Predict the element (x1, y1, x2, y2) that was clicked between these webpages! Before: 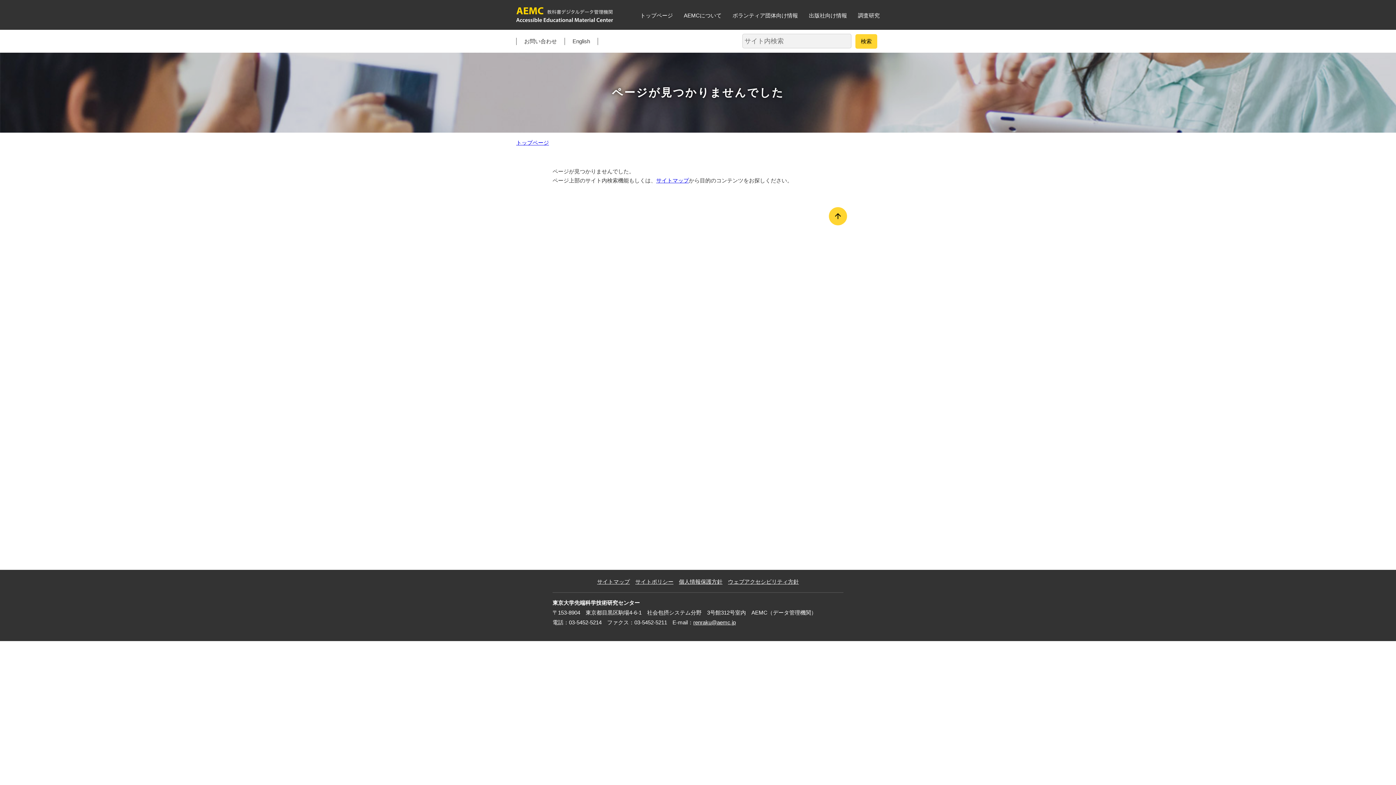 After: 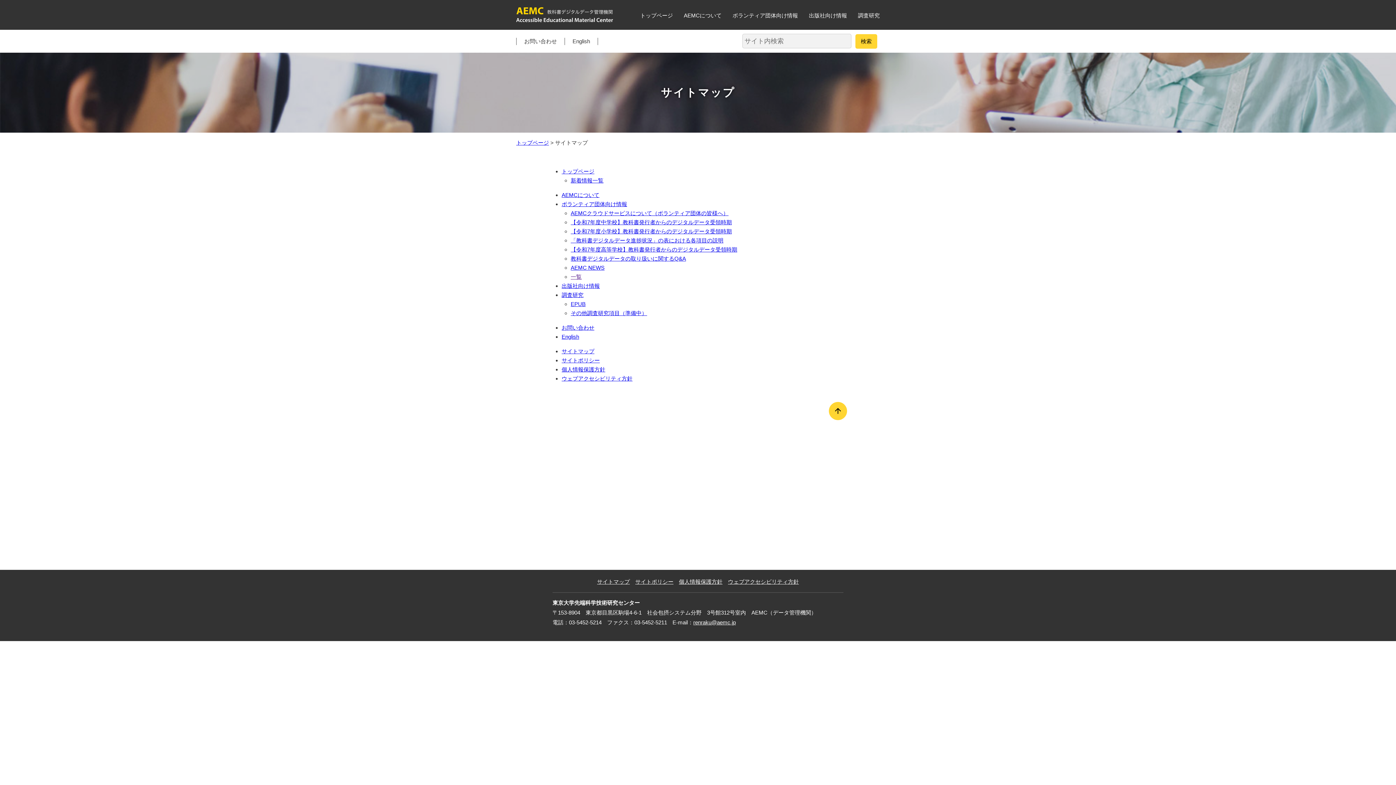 Action: bbox: (656, 177, 689, 183) label: サイトマップ